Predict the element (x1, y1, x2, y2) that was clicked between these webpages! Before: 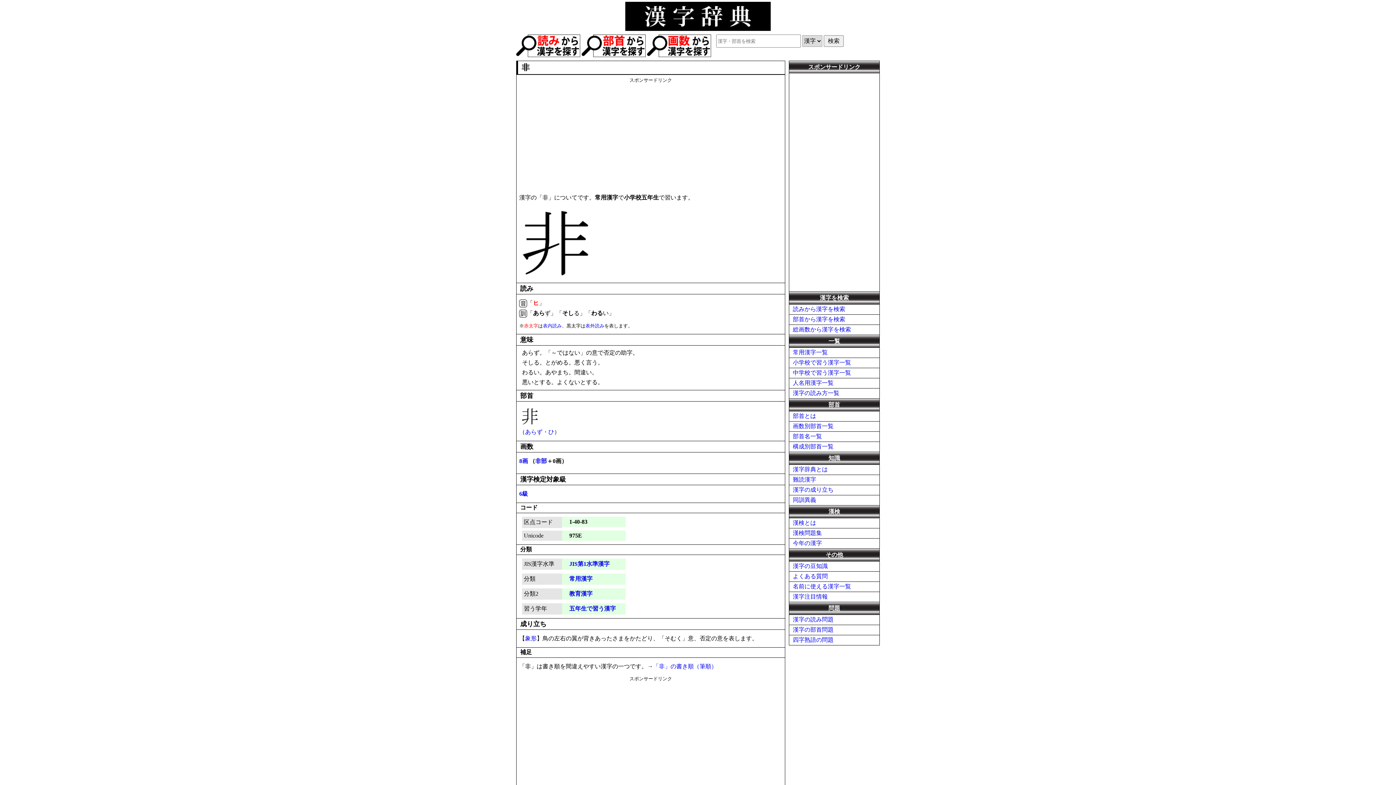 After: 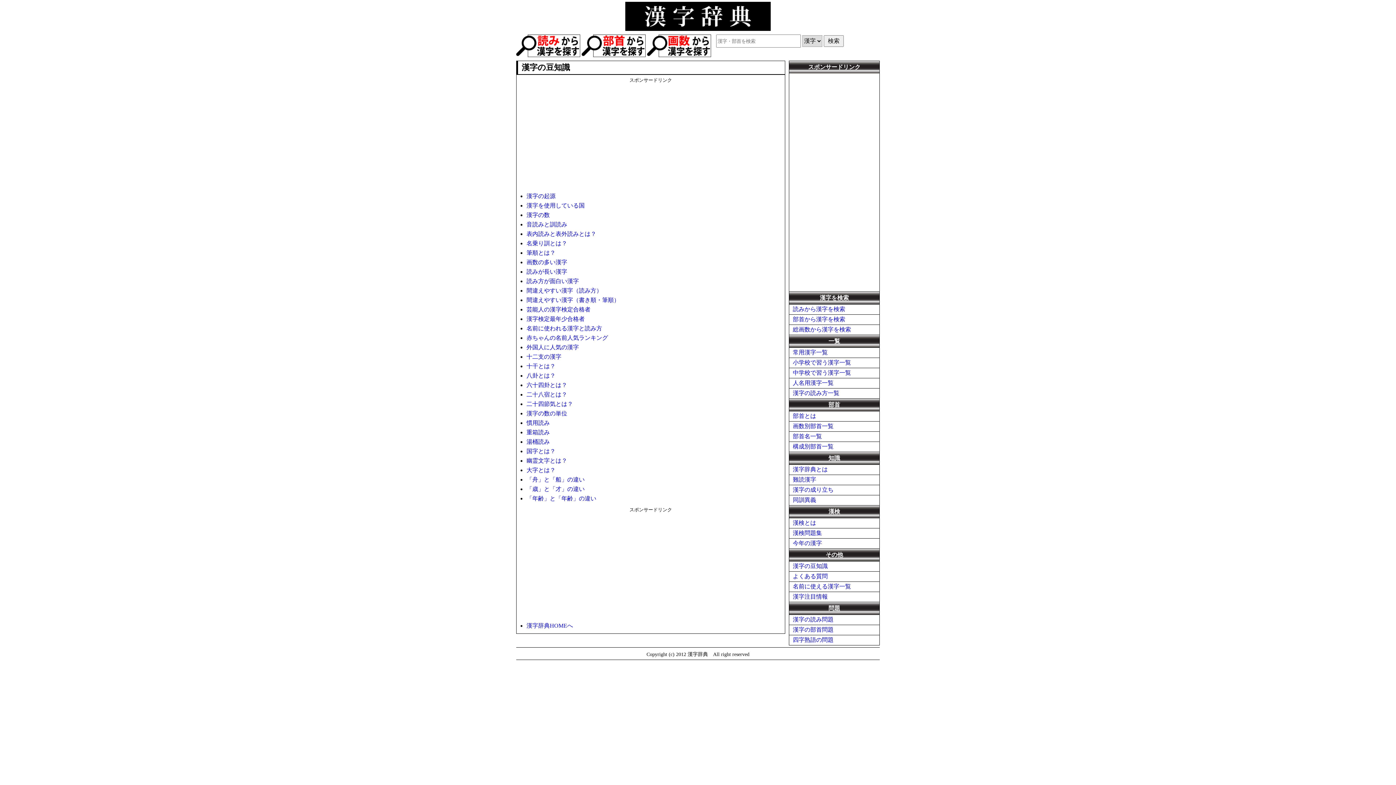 Action: label: 漢字の豆知識 bbox: (793, 563, 828, 569)